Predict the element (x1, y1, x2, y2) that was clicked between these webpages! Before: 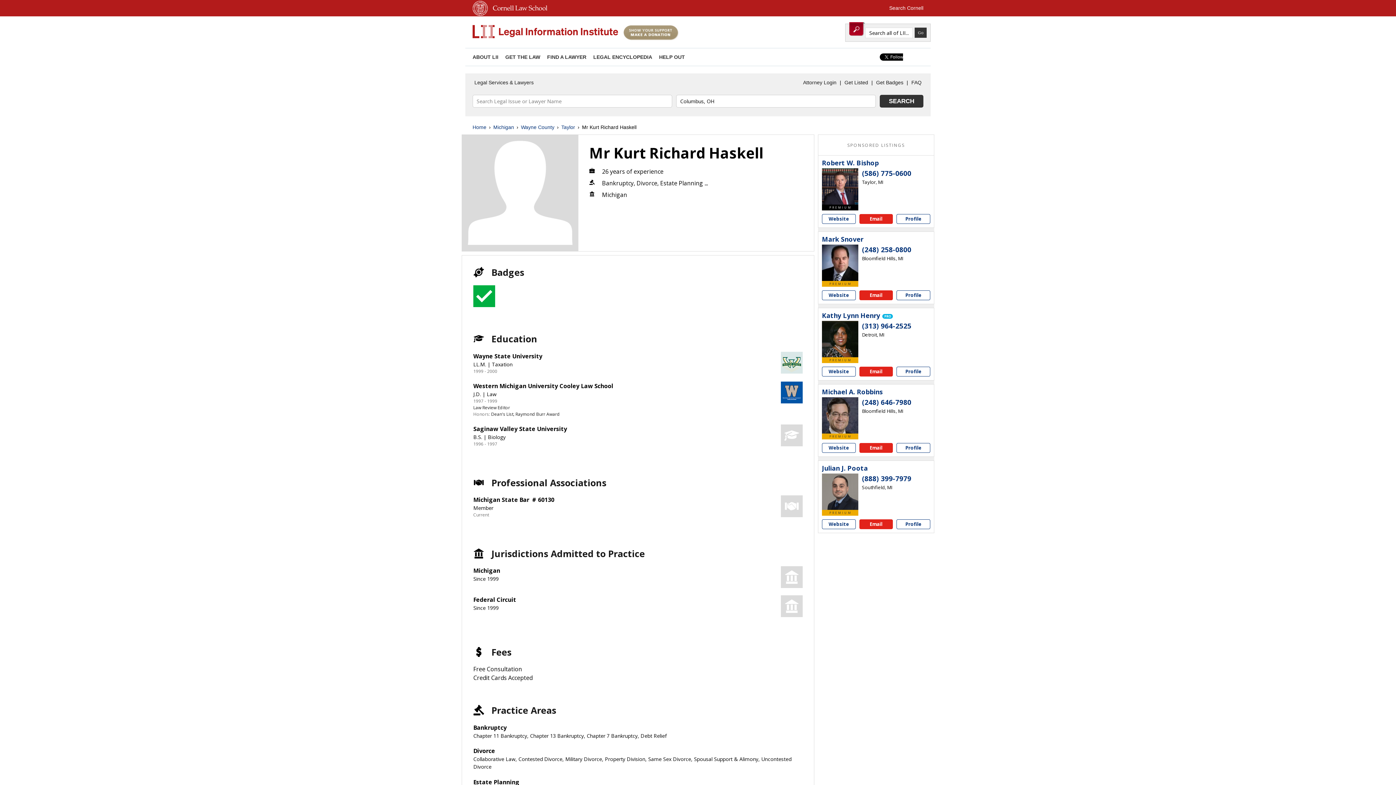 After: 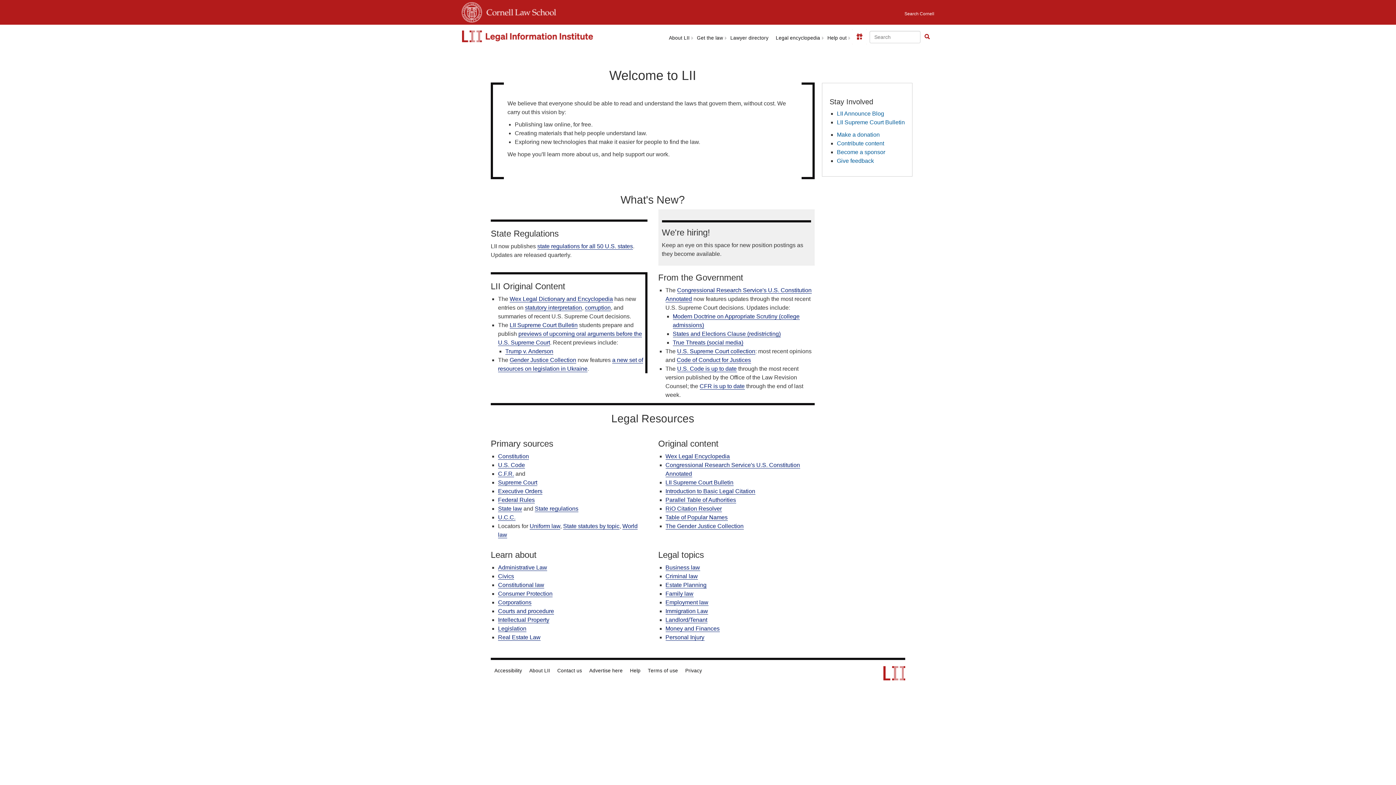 Action: label: Cornell - LII Attorney Directory bbox: (472, 25, 618, 39)